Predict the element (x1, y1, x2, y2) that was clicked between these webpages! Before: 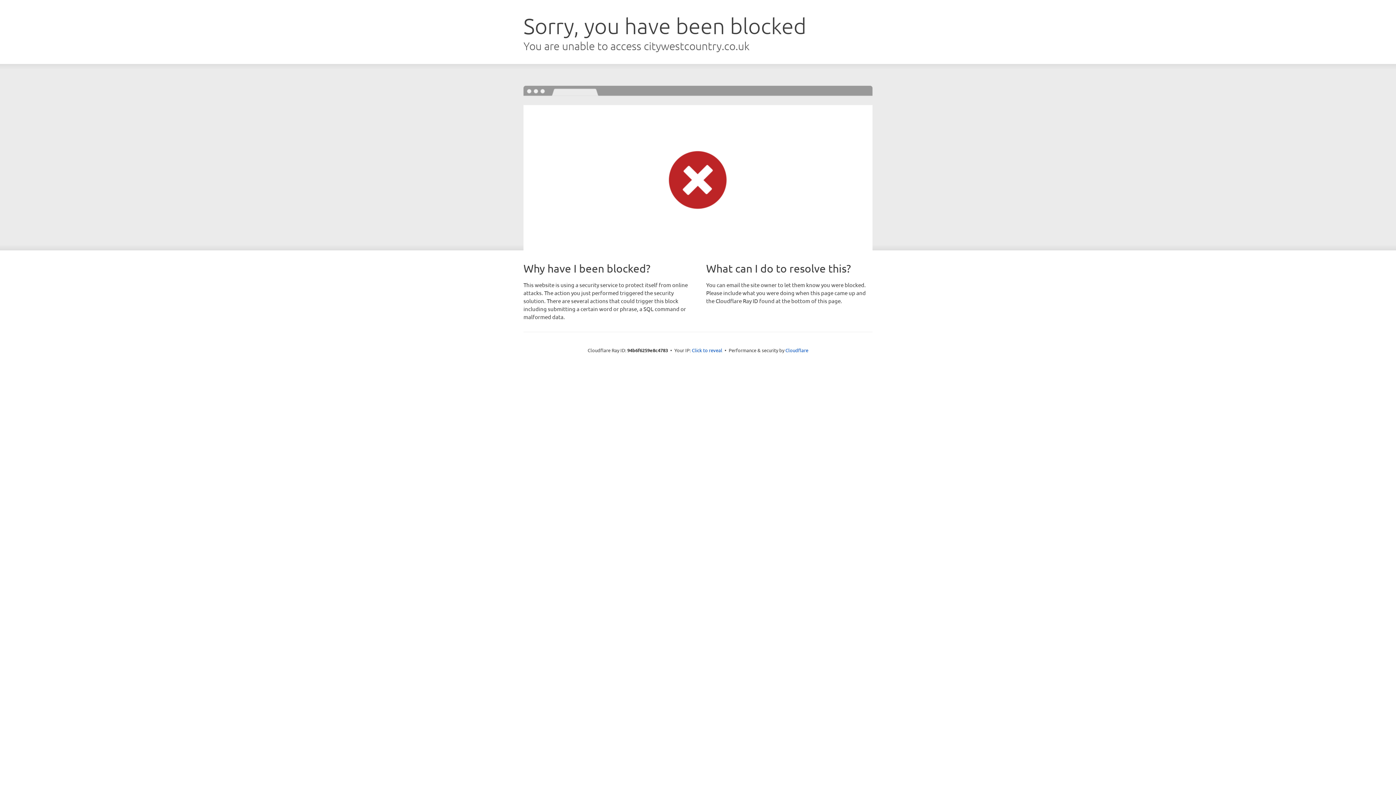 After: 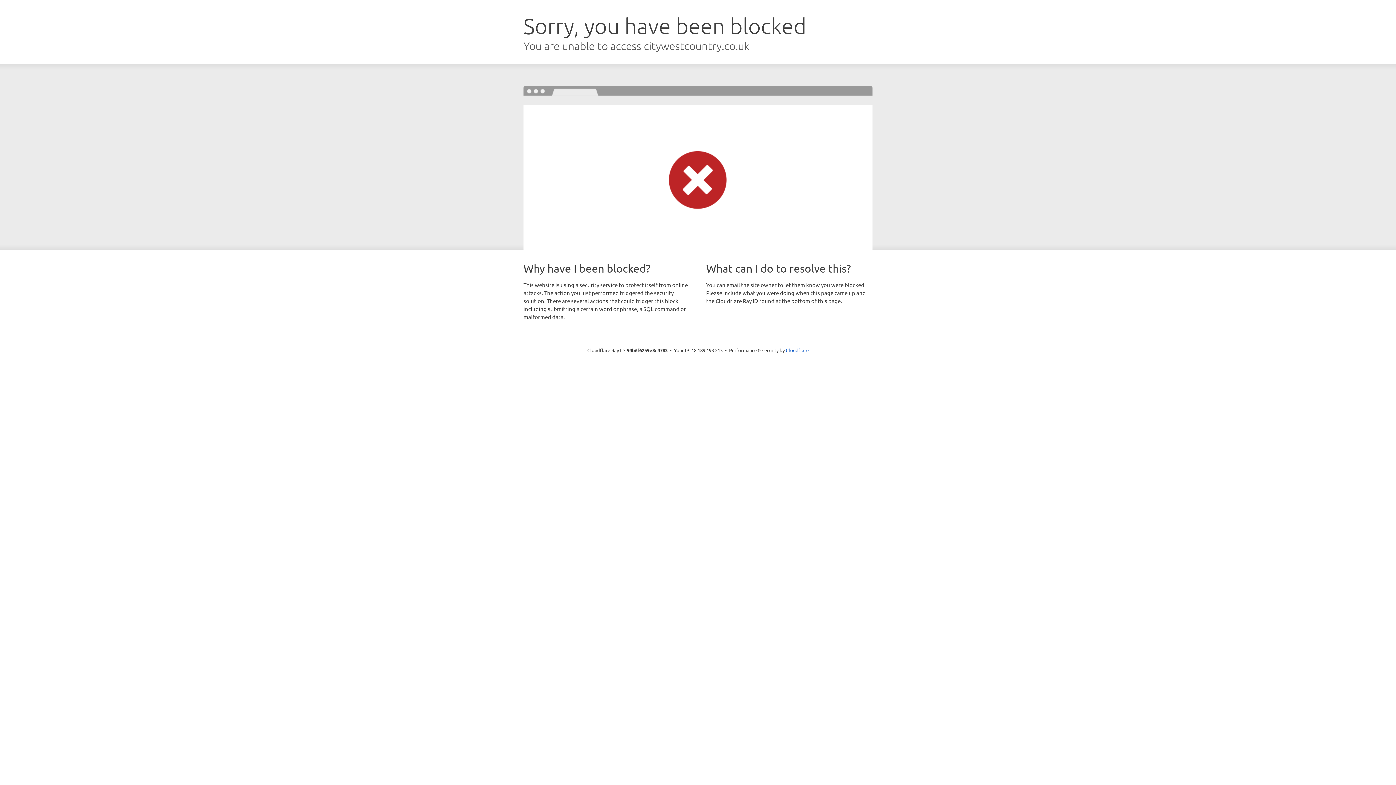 Action: label: Click to reveal bbox: (692, 346, 722, 353)